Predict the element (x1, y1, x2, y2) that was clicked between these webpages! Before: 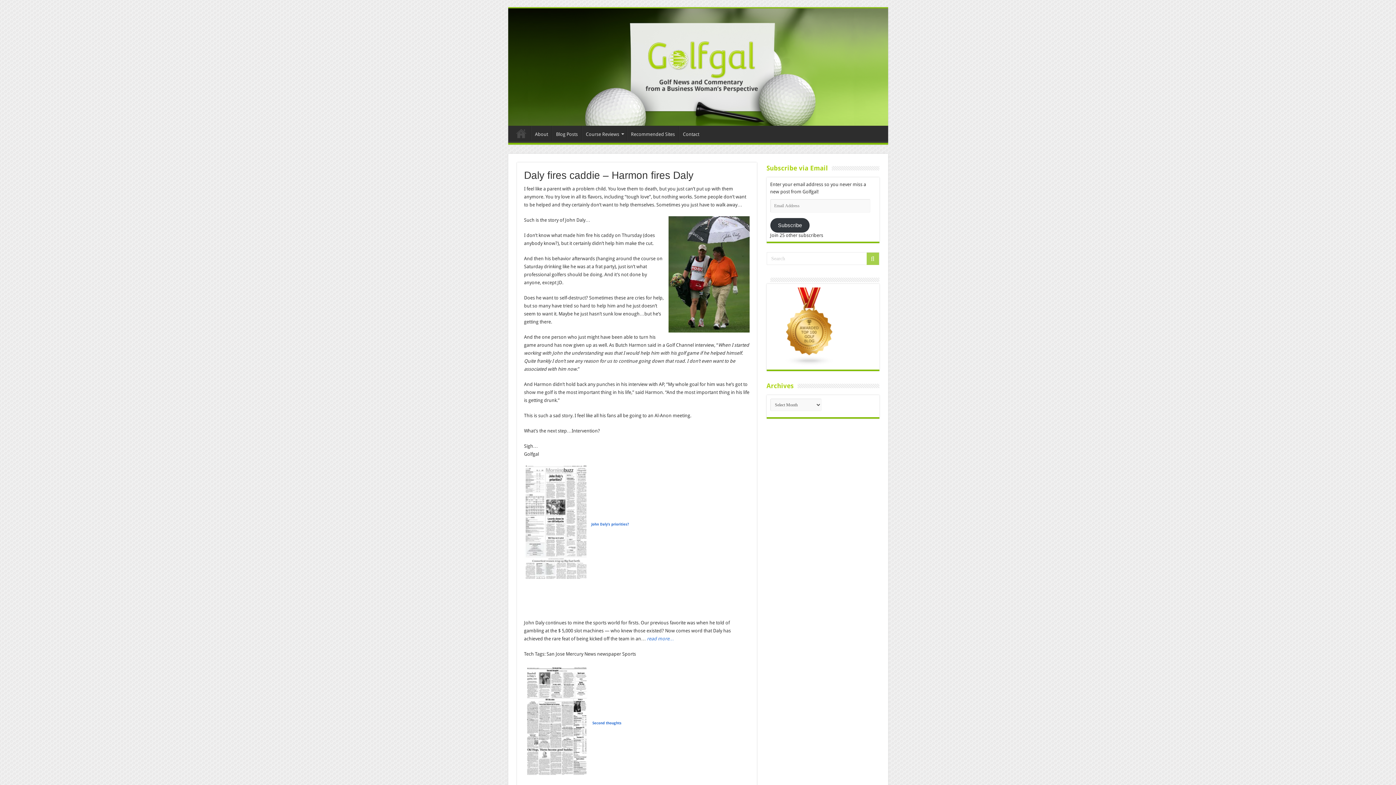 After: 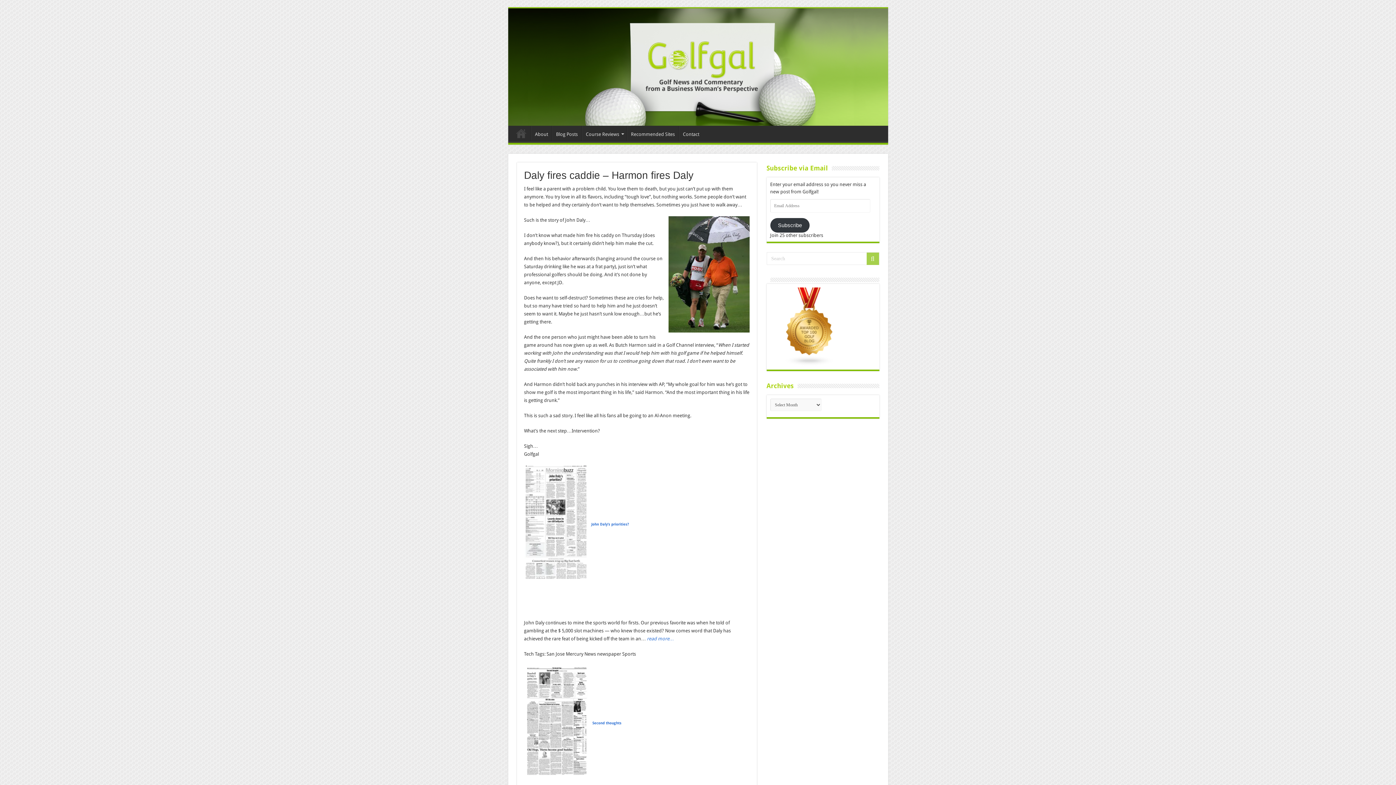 Action: bbox: (770, 218, 809, 232) label: Subscribe